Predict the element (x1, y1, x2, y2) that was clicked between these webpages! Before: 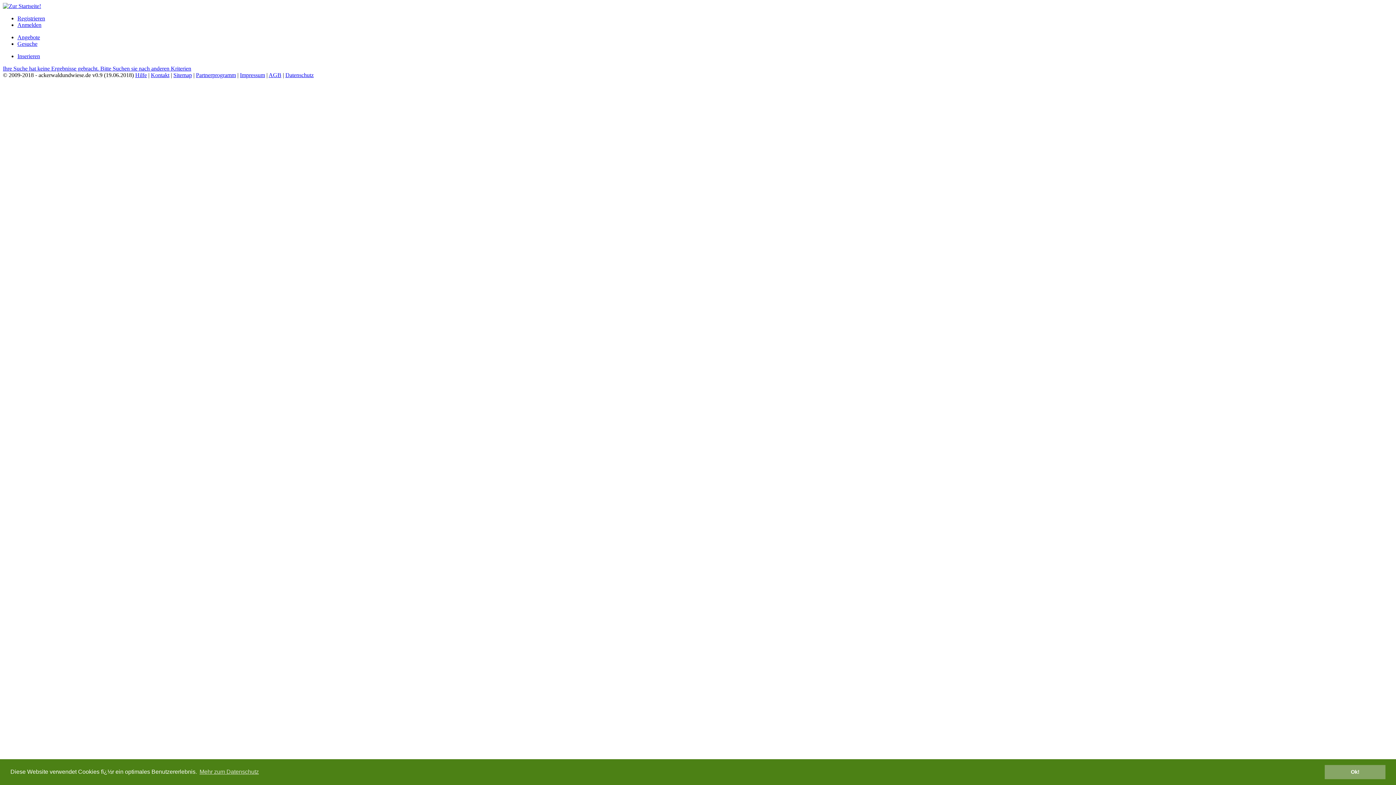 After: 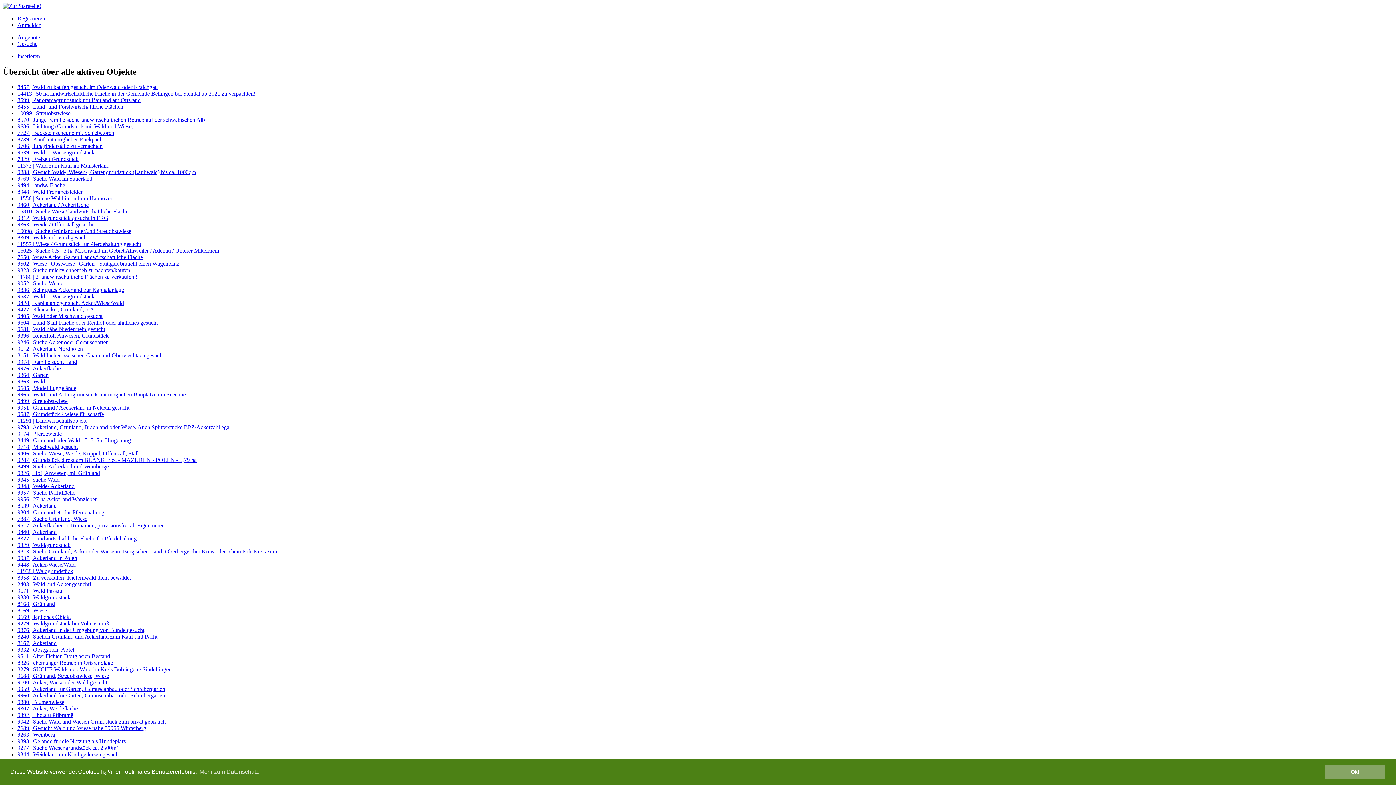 Action: label: Sitemap bbox: (173, 72, 192, 78)